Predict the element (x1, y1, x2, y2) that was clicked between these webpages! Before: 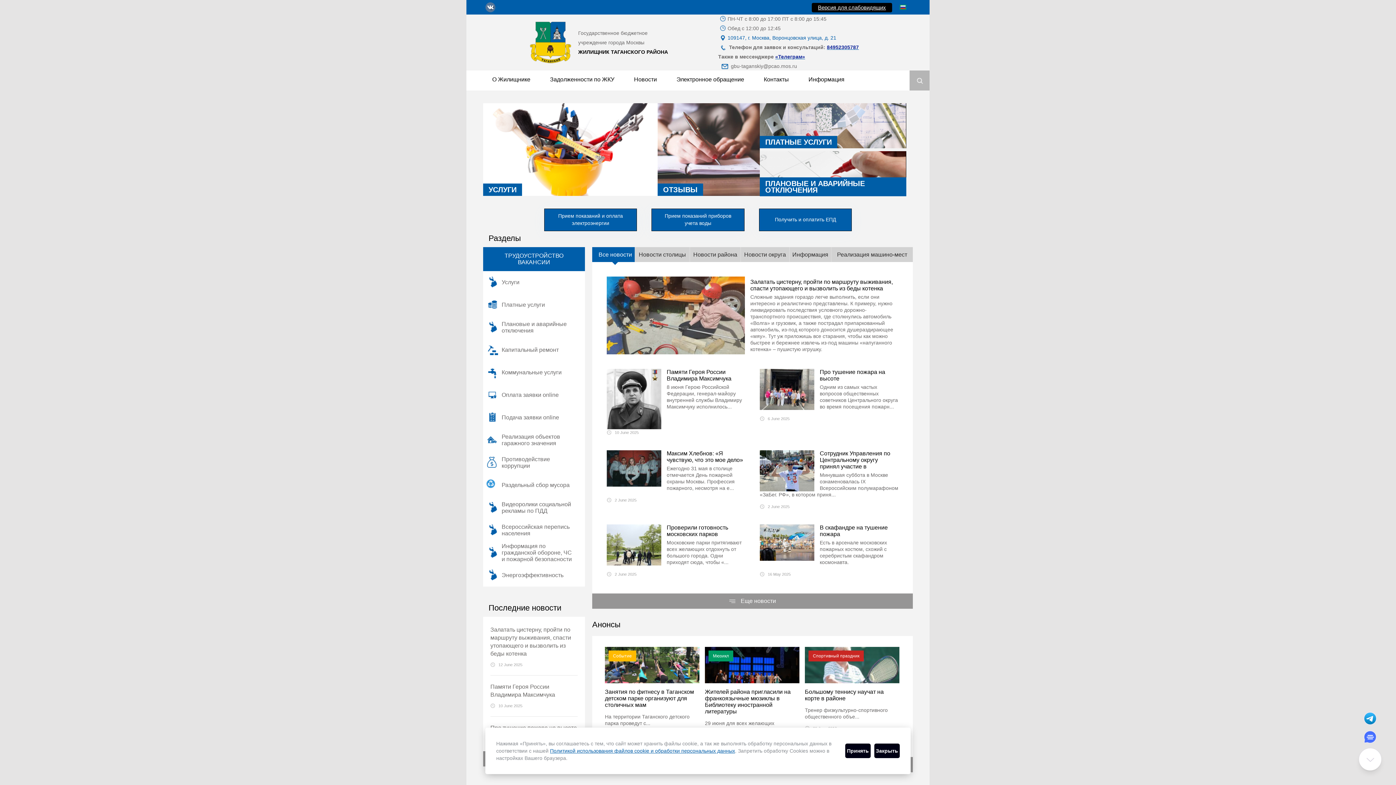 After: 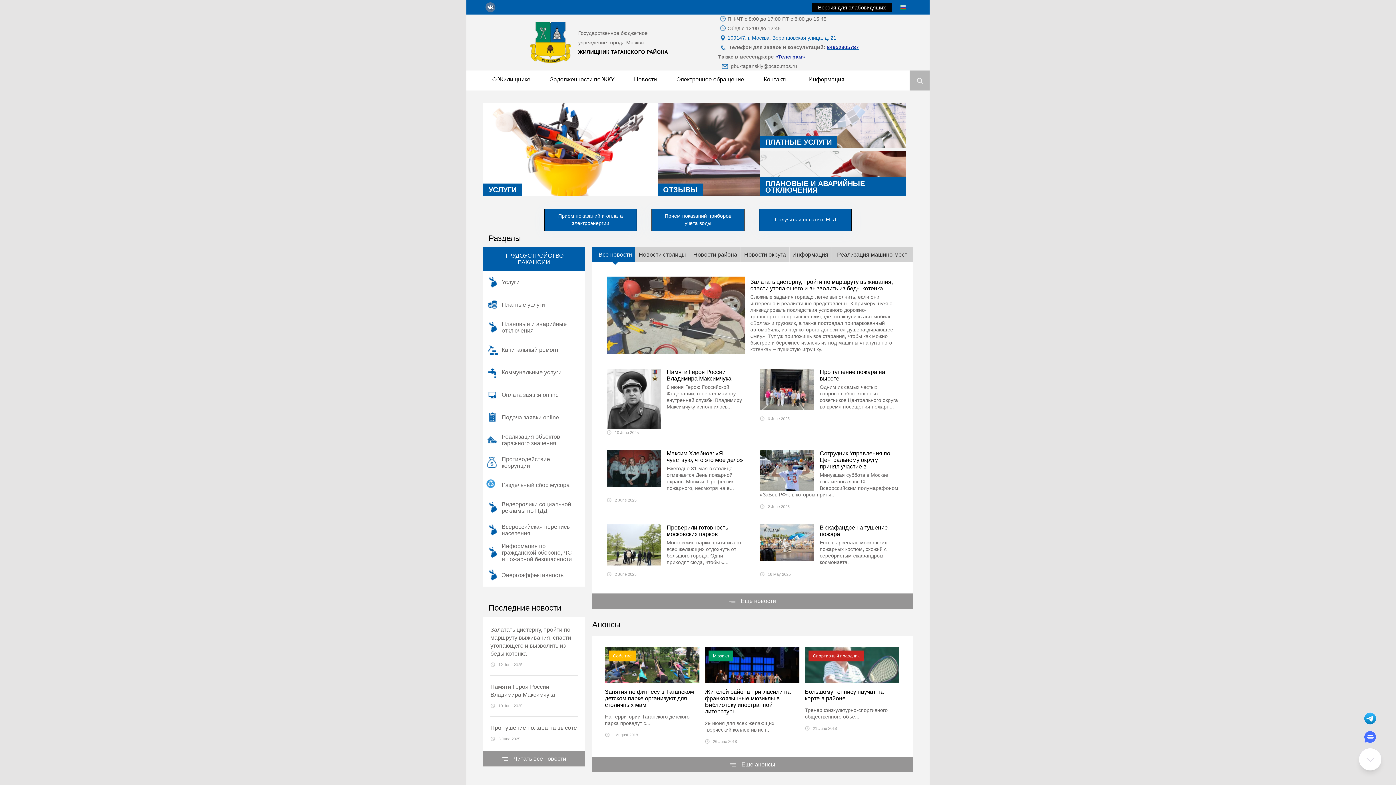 Action: label: Принять bbox: (845, 744, 870, 758)